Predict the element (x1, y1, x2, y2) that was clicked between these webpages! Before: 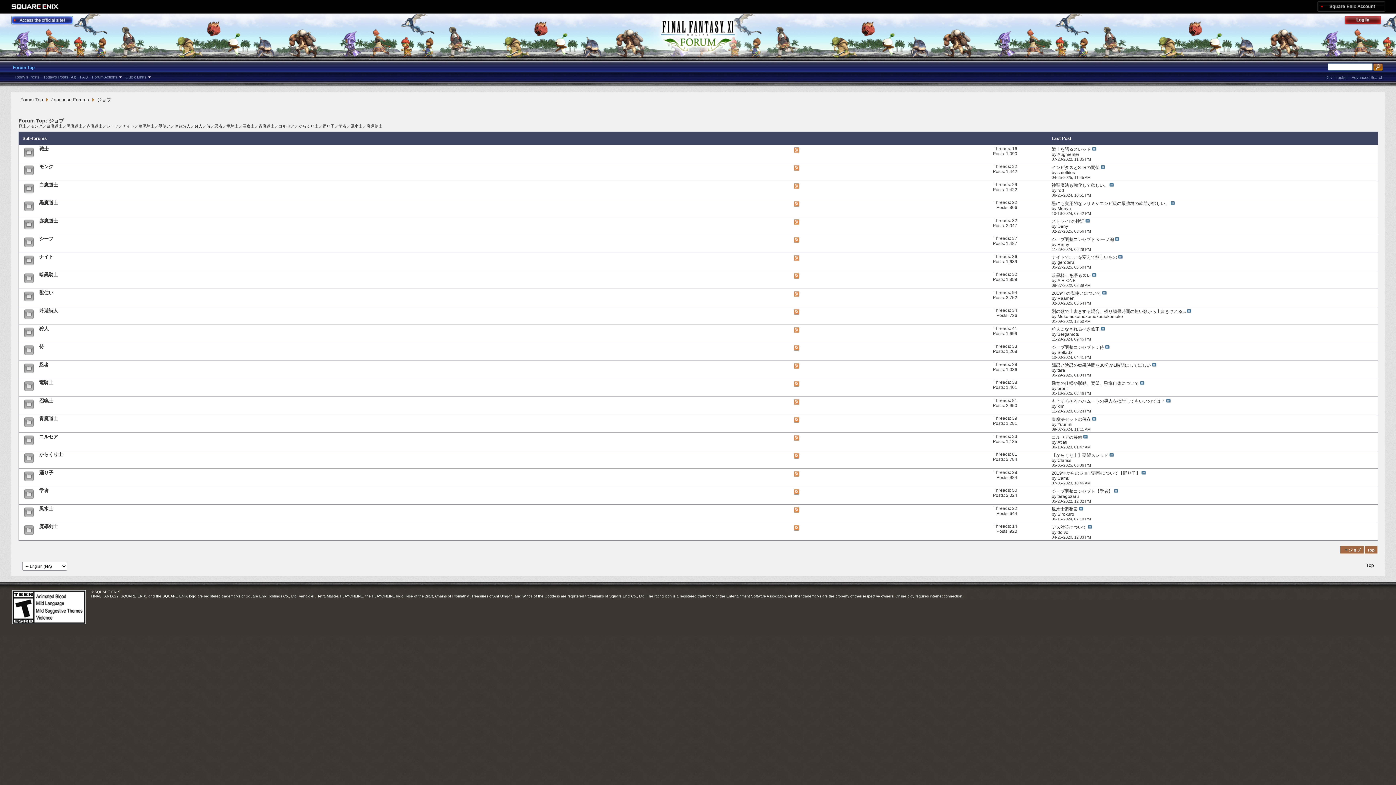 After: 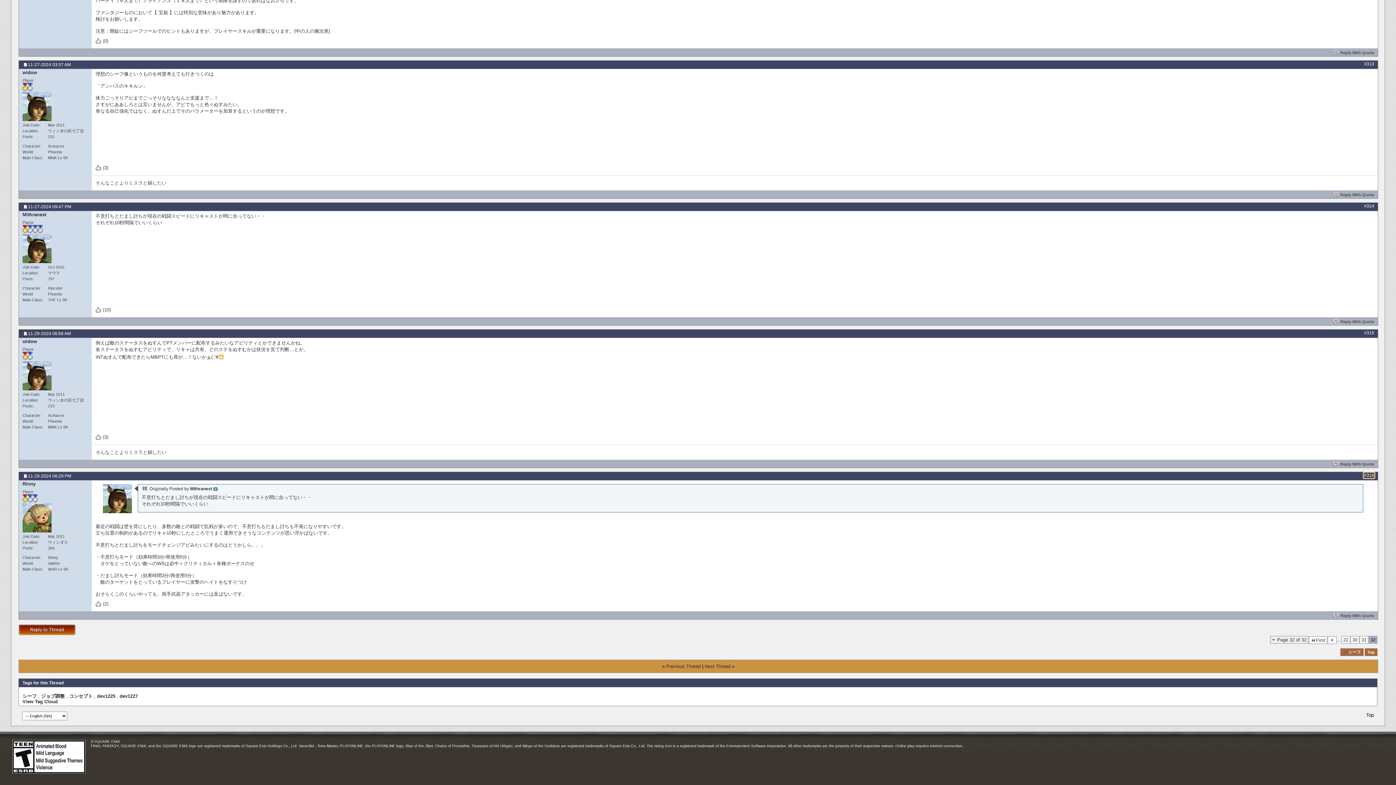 Action: bbox: (1051, 236, 1114, 242) label: ジョブ調整コンセプト シーフ編